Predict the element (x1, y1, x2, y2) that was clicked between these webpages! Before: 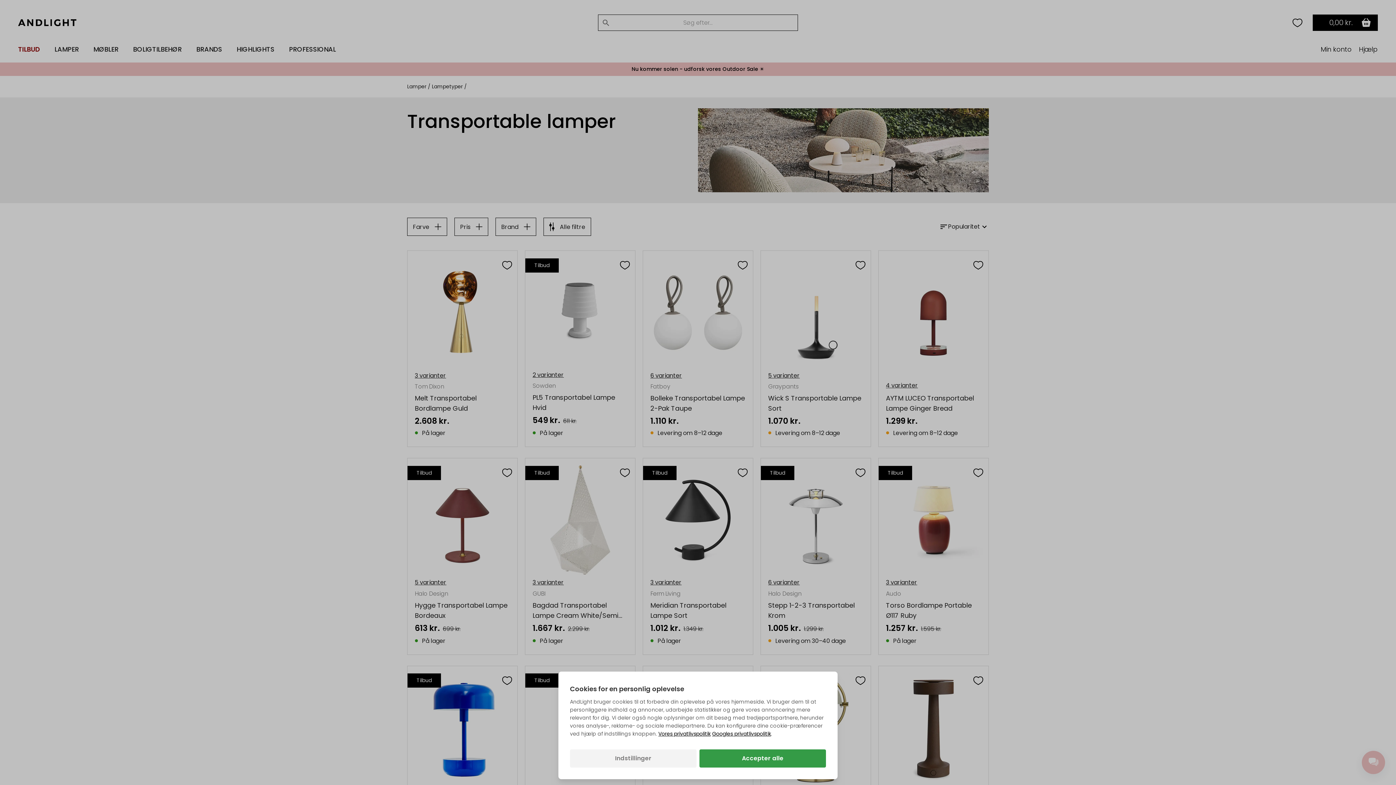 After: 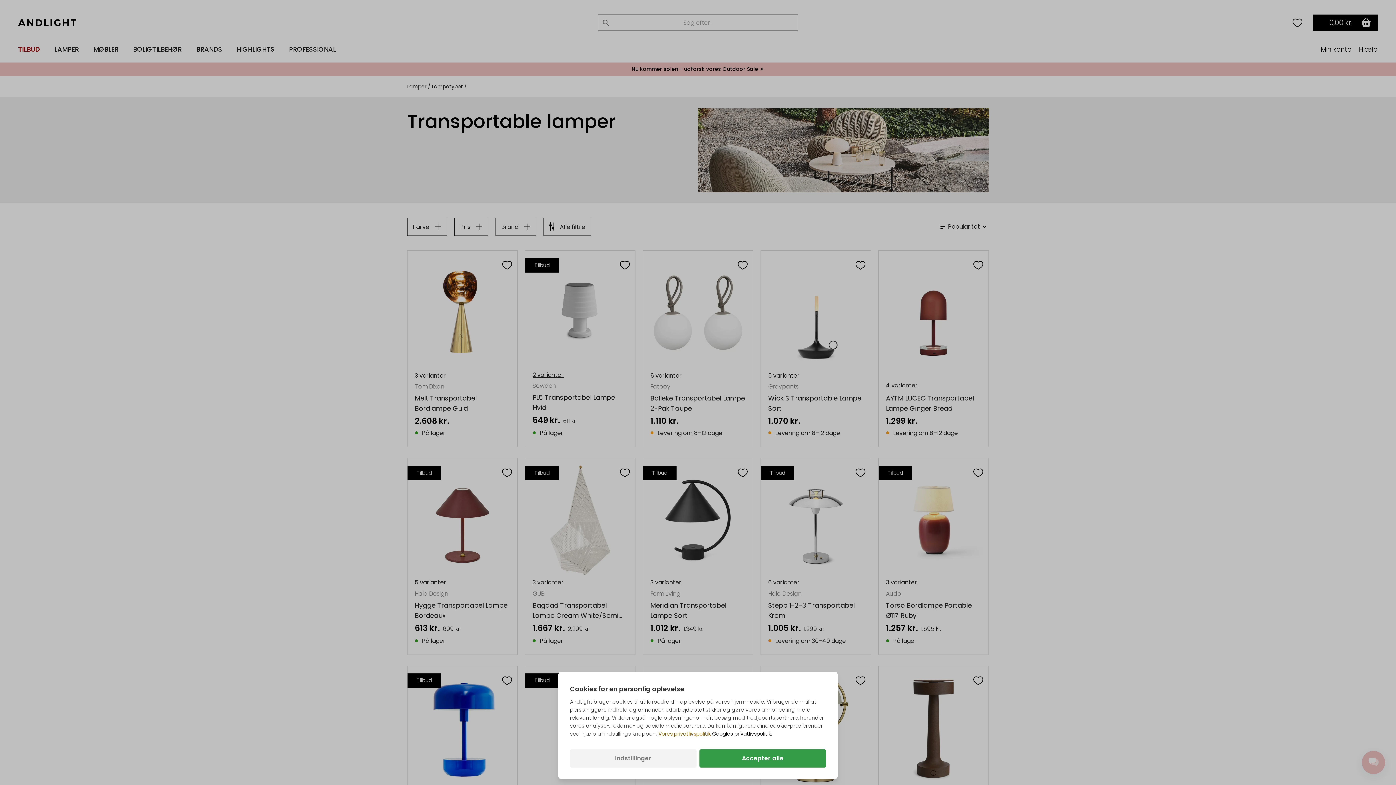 Action: bbox: (658, 730, 710, 738) label: Vores privatlivspolitik